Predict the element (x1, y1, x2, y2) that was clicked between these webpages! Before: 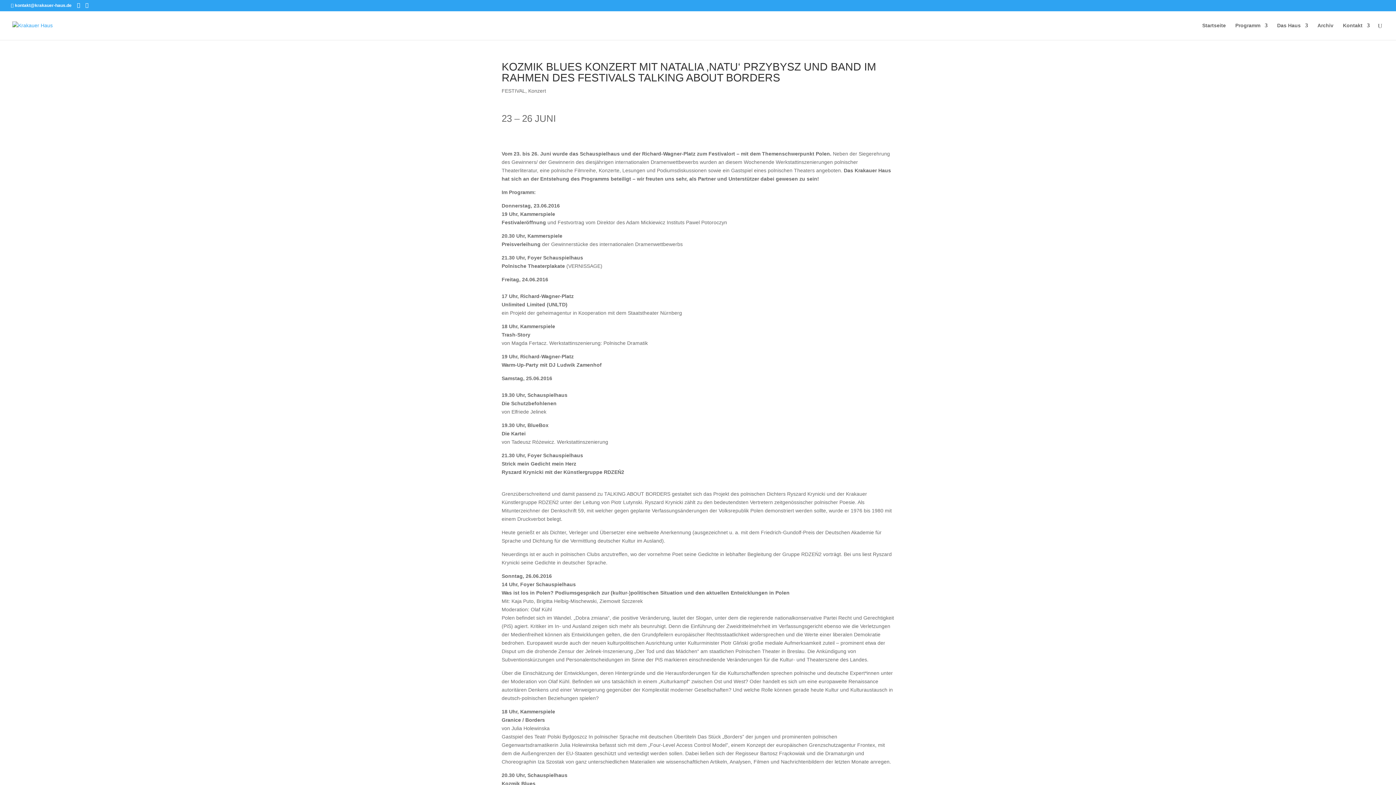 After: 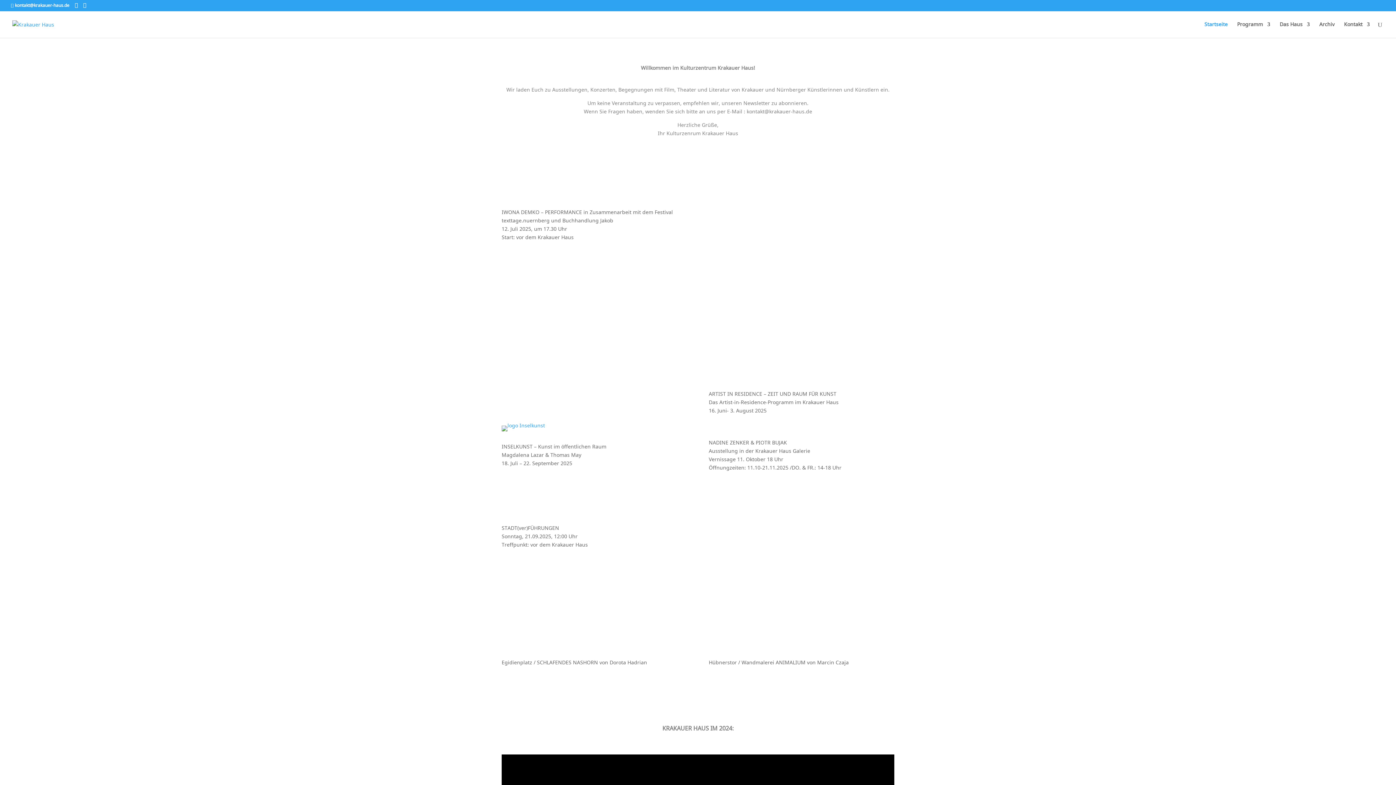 Action: bbox: (12, 22, 52, 27)